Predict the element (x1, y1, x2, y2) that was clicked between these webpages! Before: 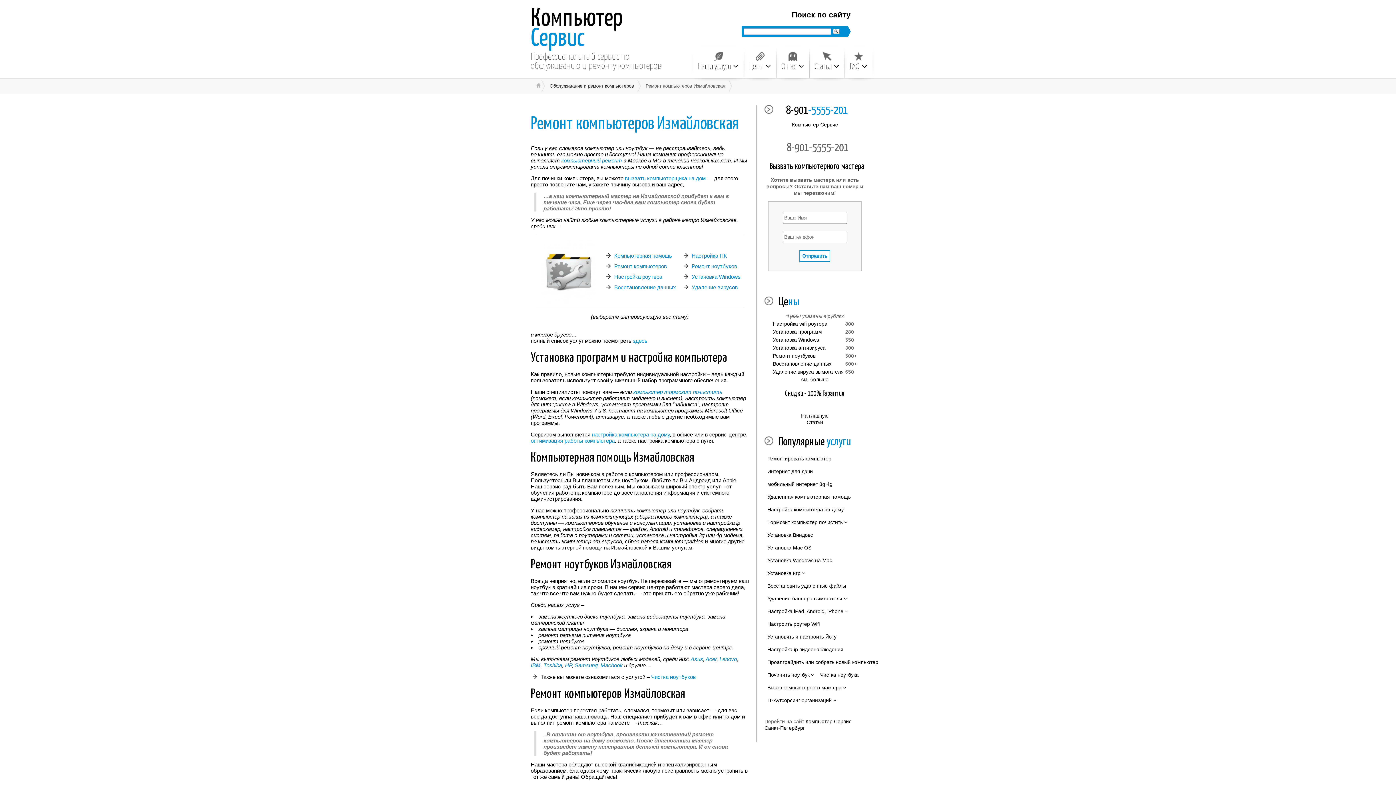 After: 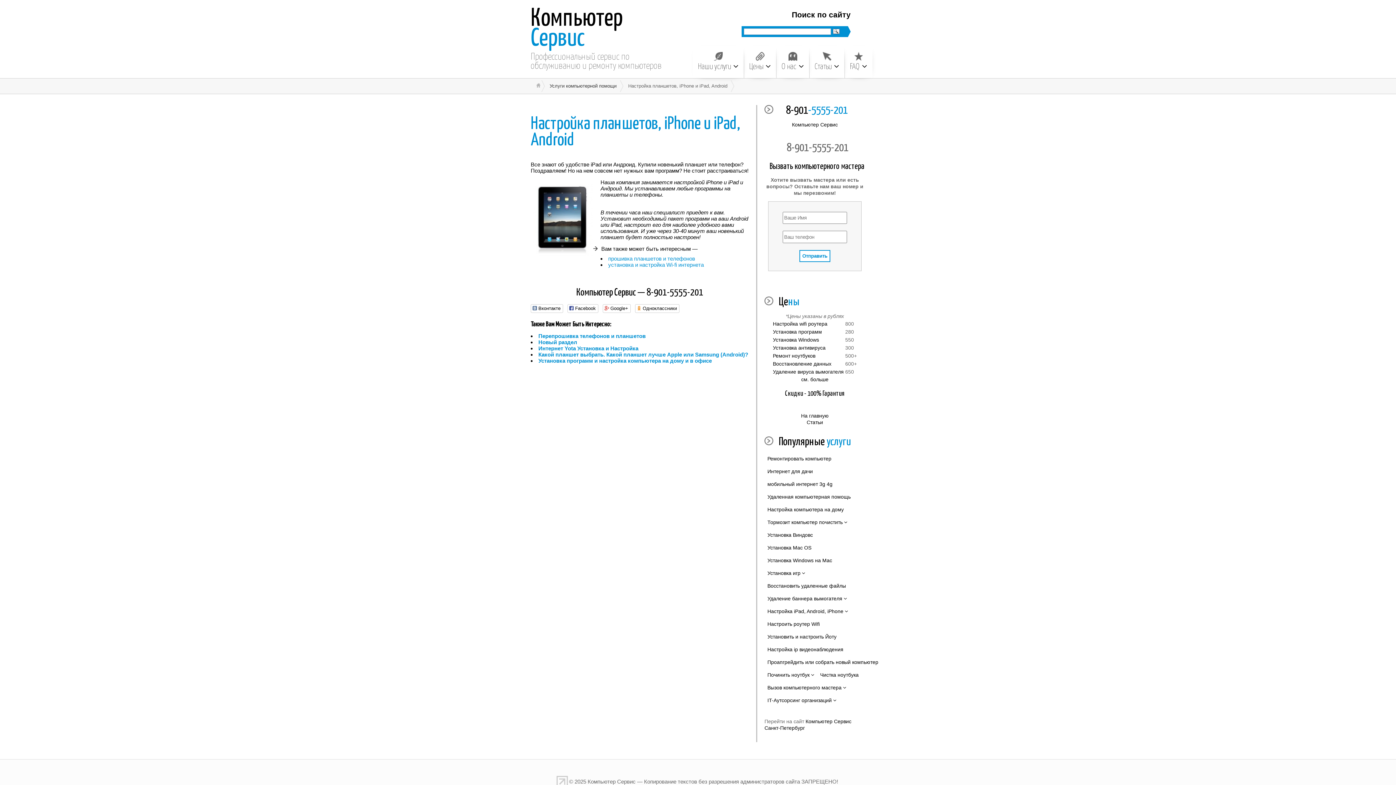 Action: label: Настройка iPad, Android, iPhone bbox: (764, 605, 851, 618)